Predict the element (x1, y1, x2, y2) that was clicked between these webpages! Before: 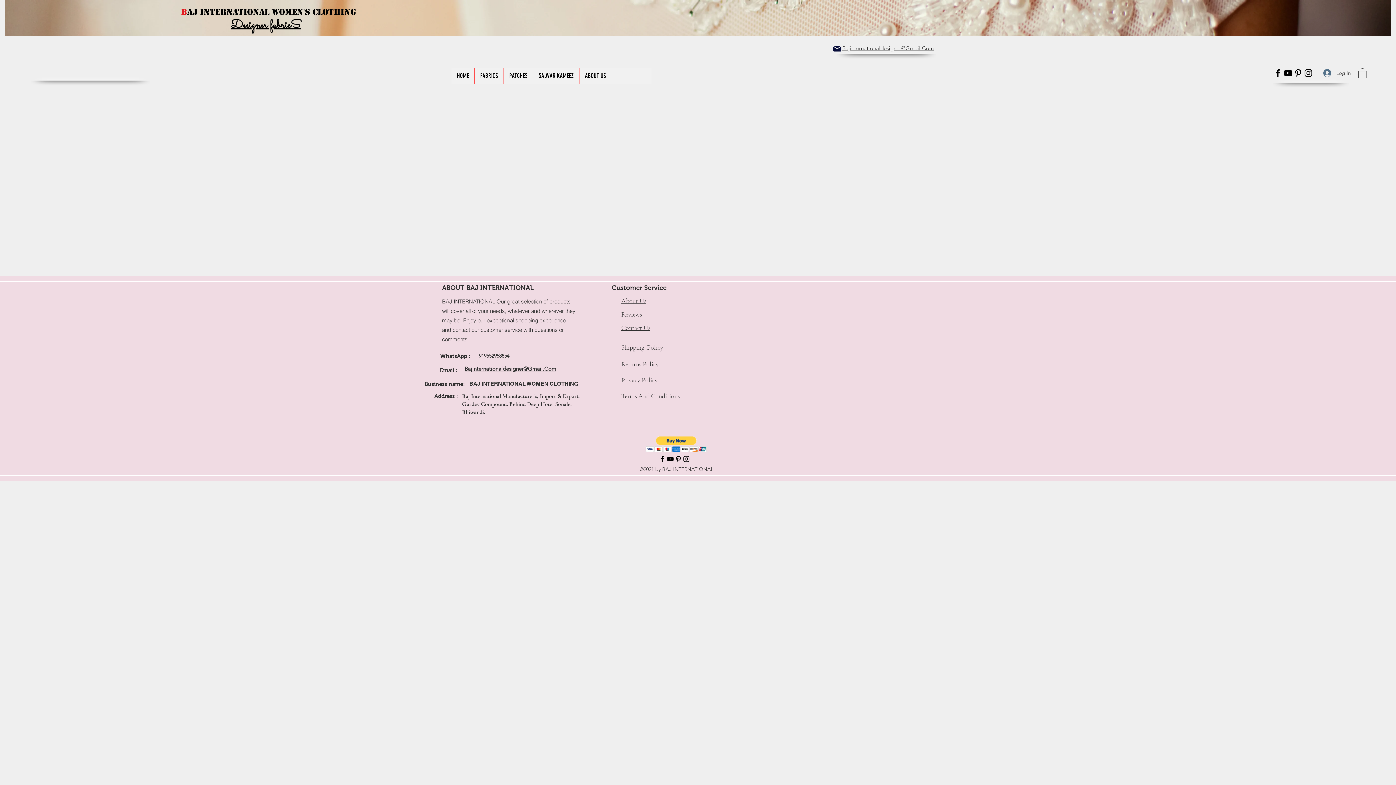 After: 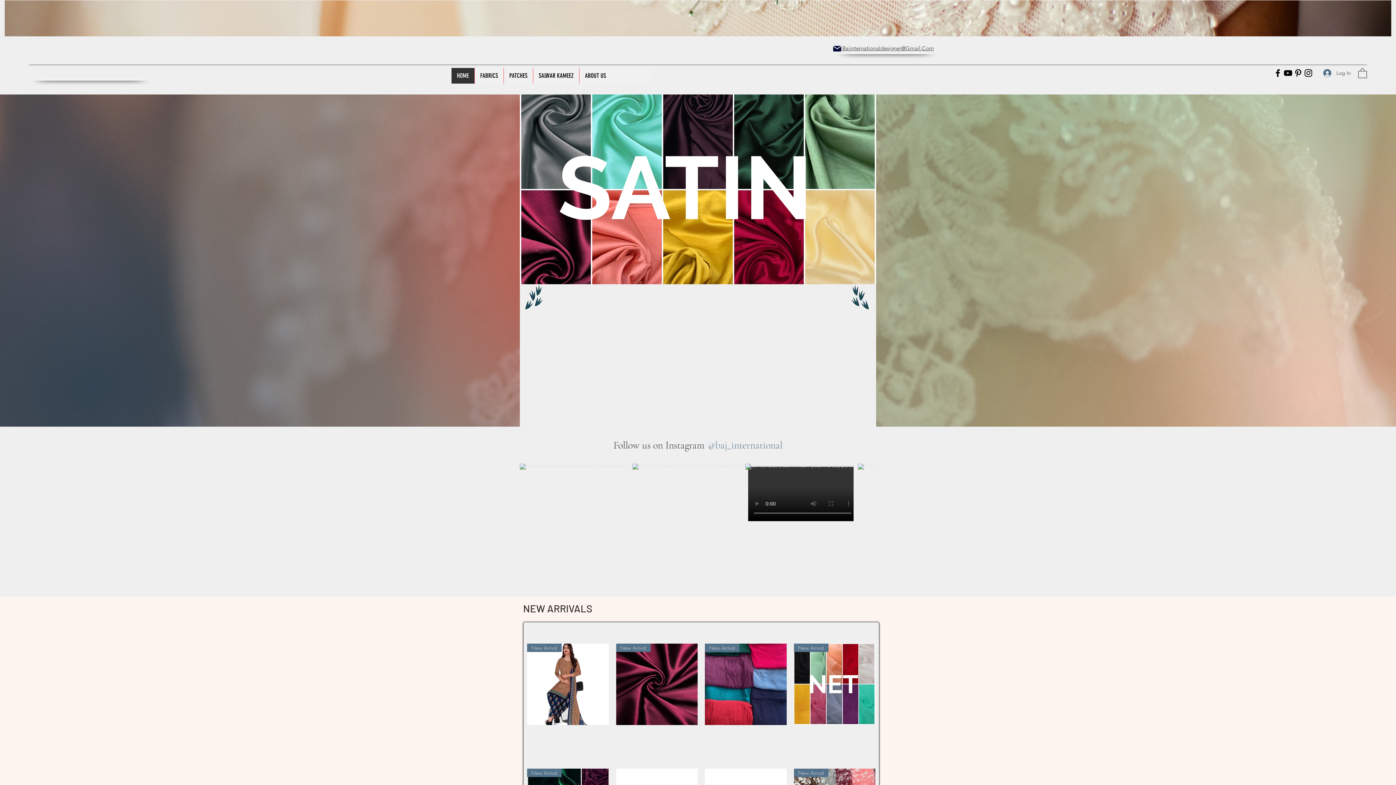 Action: bbox: (181, 6, 187, 17) label: B